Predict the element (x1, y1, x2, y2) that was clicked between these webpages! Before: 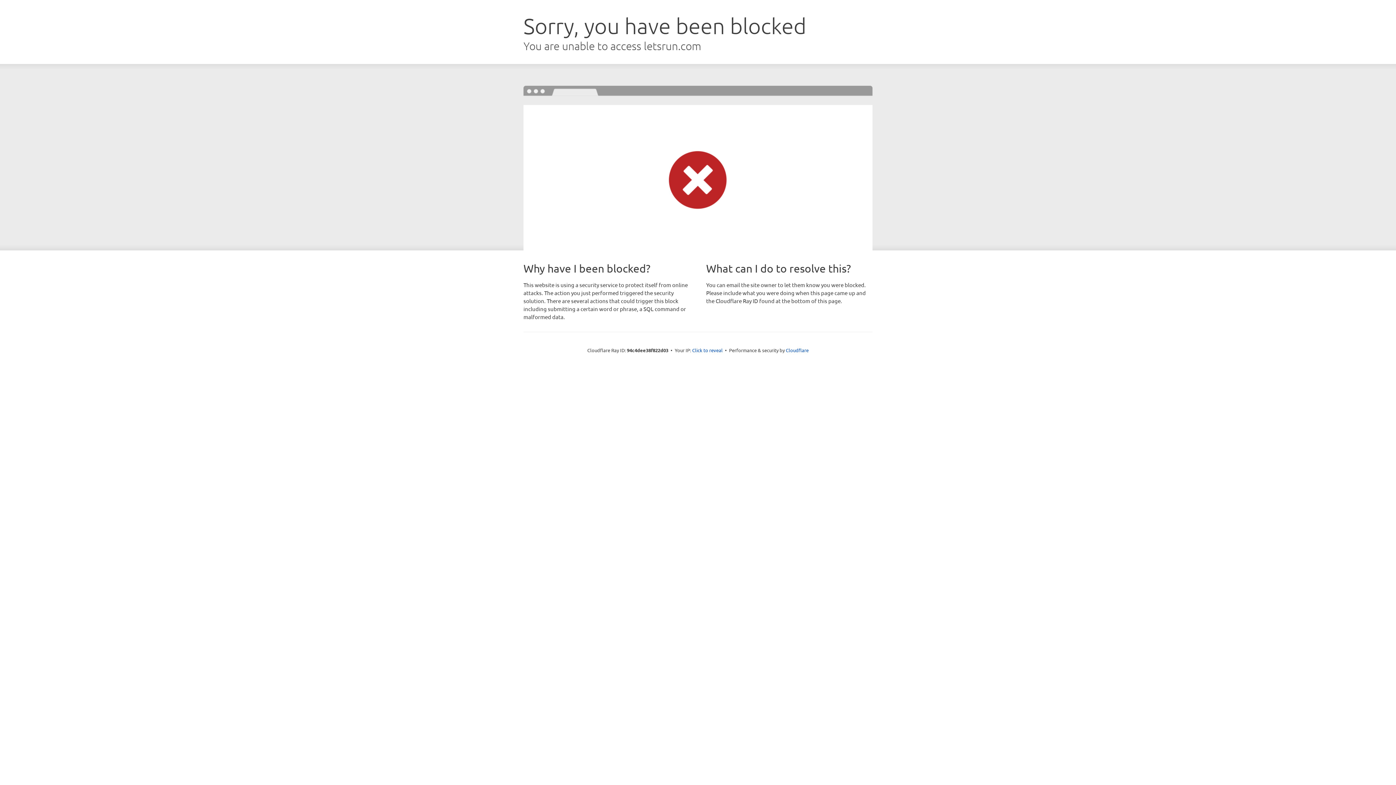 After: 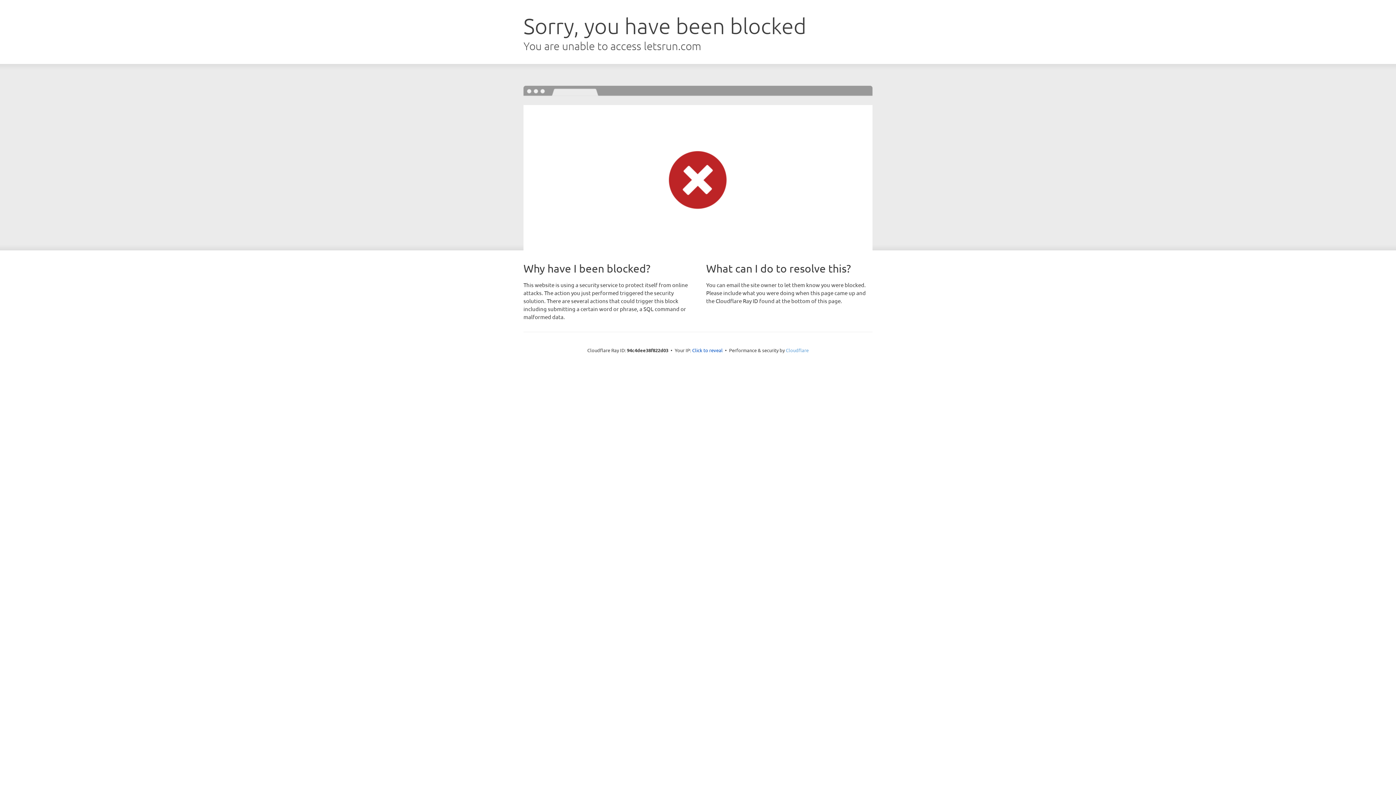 Action: label: Cloudflare bbox: (786, 347, 808, 353)